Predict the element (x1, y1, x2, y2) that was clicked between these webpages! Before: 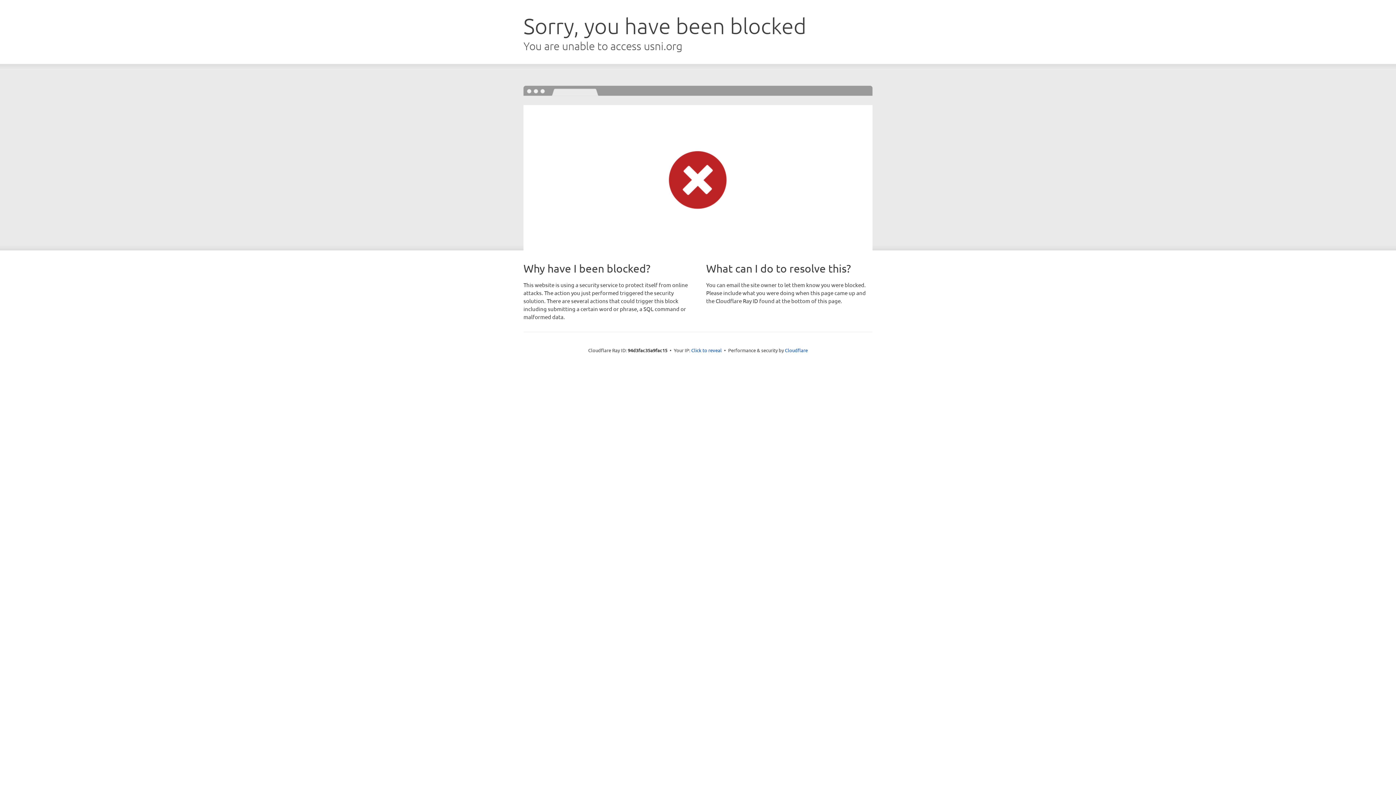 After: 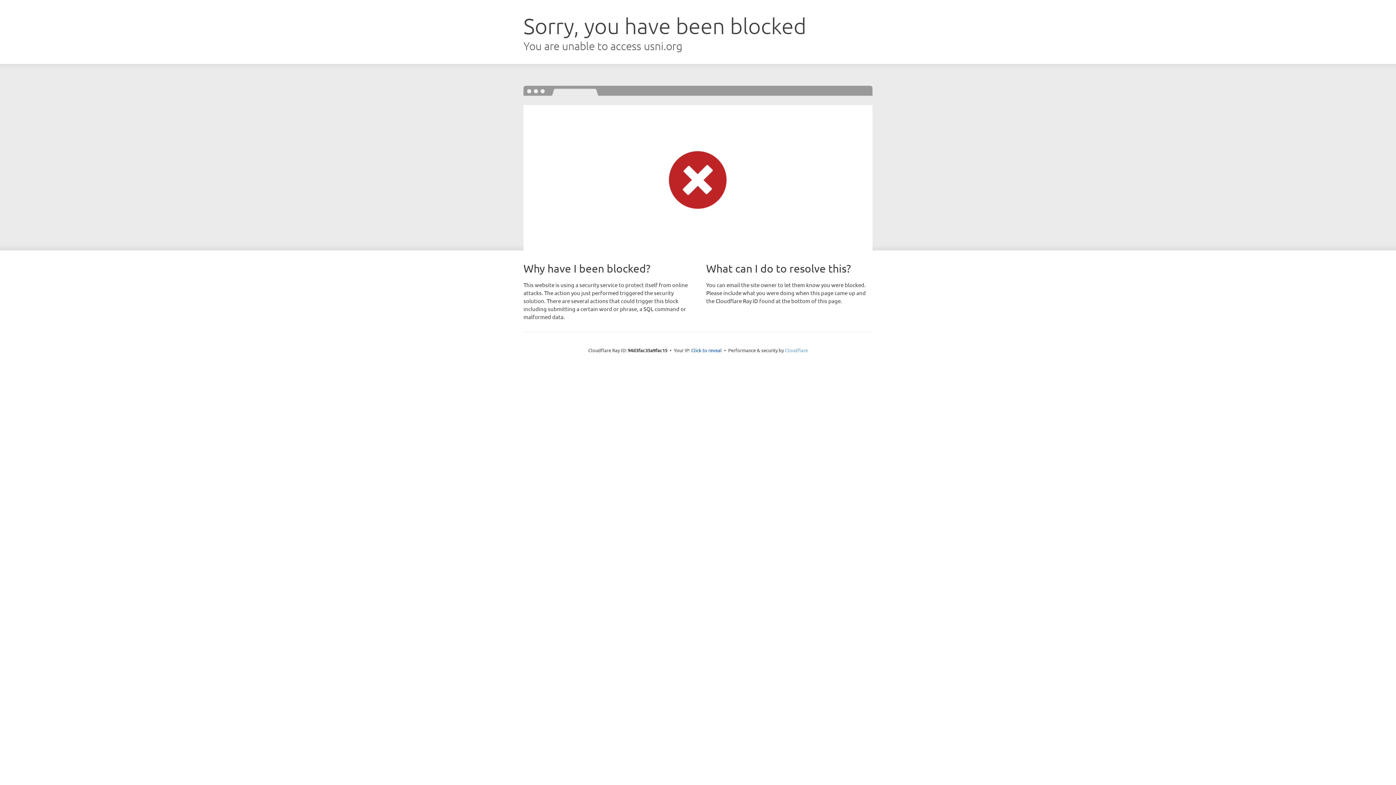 Action: label: Cloudflare bbox: (785, 347, 808, 353)